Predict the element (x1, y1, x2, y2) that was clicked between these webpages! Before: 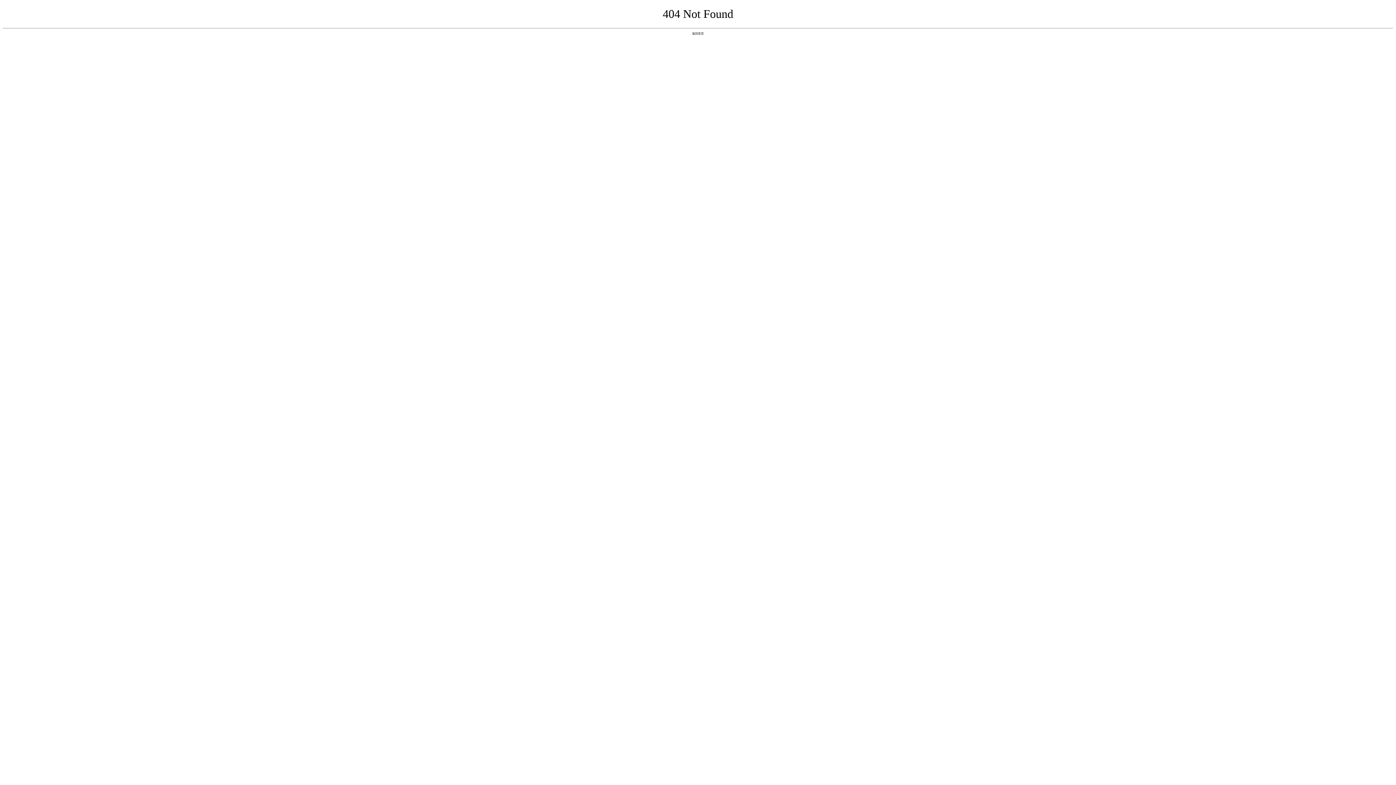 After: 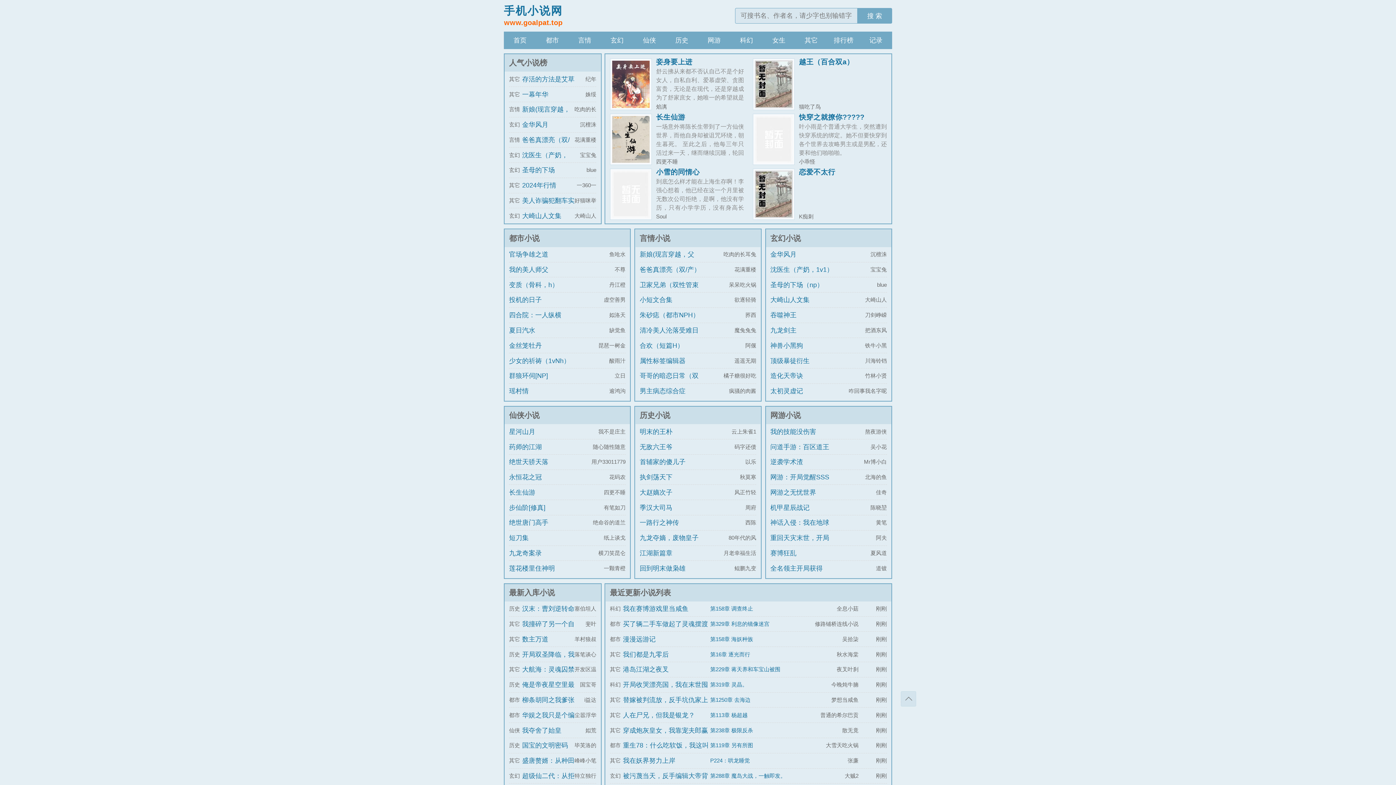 Action: bbox: (692, 31, 704, 35) label: 返回首页